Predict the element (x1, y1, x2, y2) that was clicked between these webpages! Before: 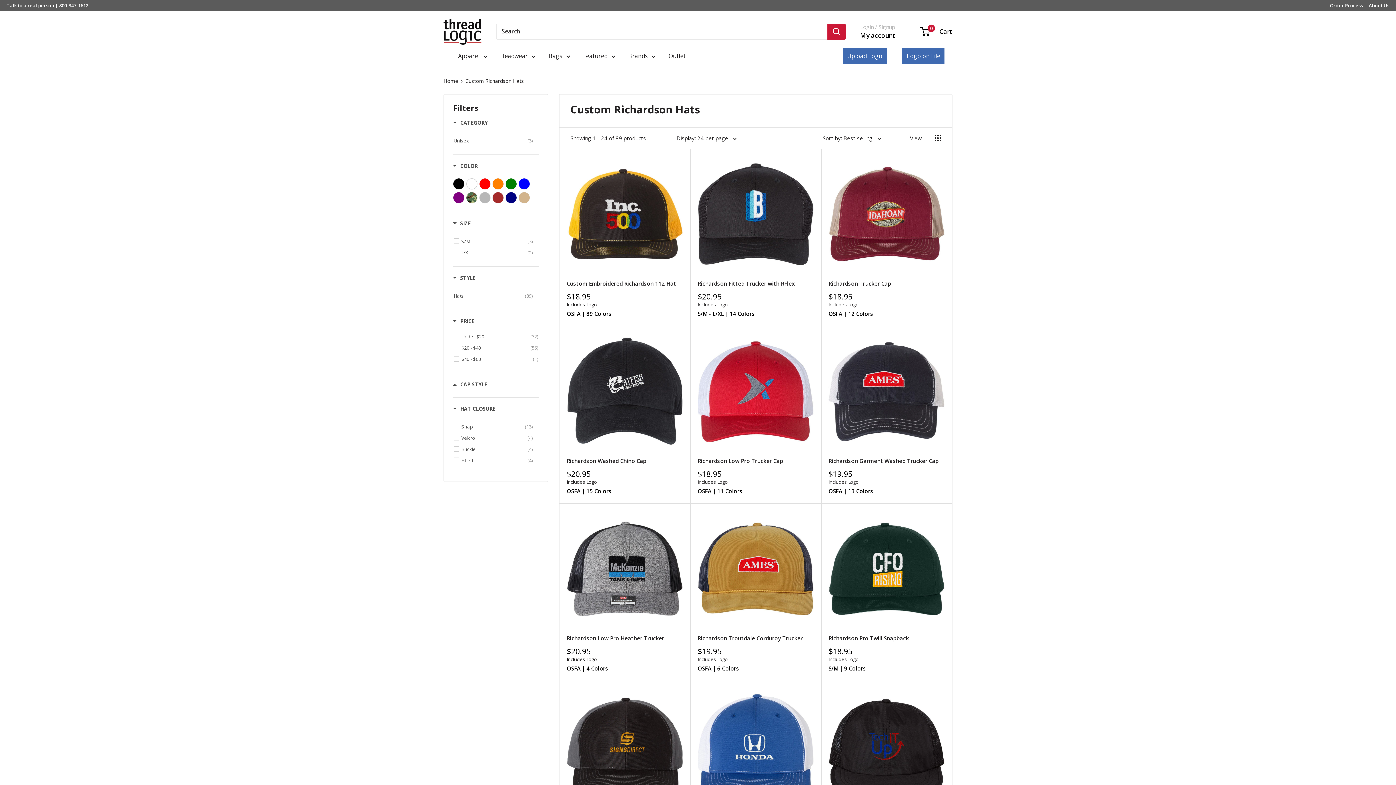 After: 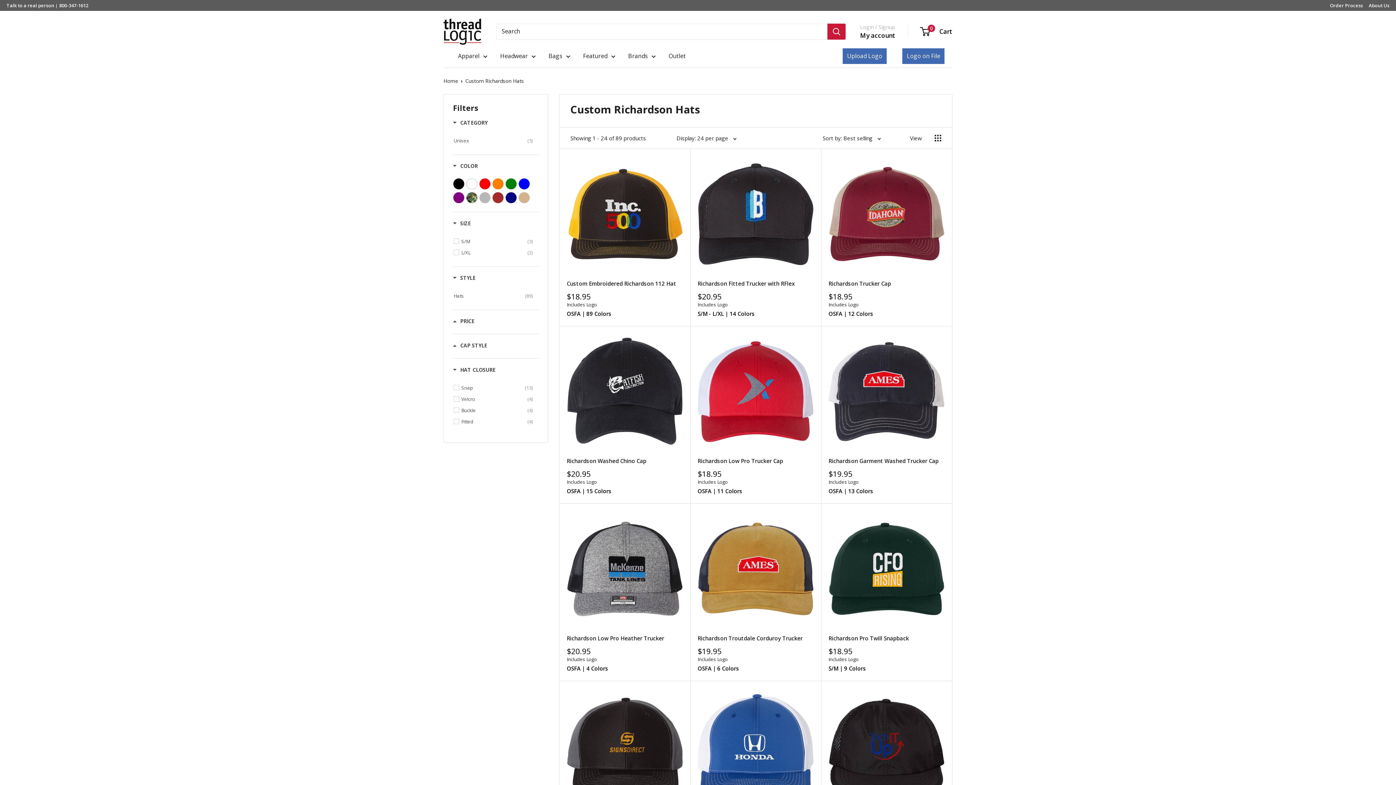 Action: bbox: (453, 317, 474, 326) label: Filter by Price